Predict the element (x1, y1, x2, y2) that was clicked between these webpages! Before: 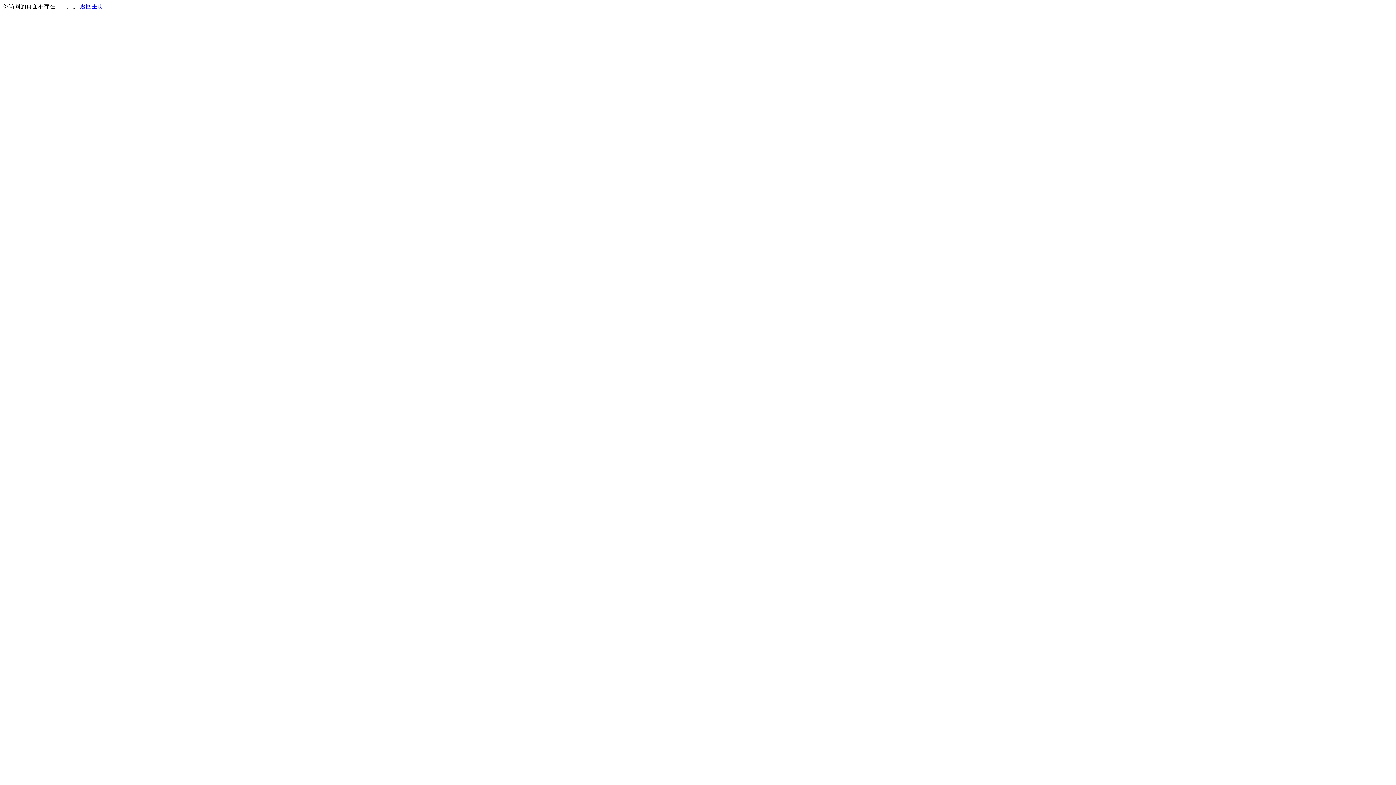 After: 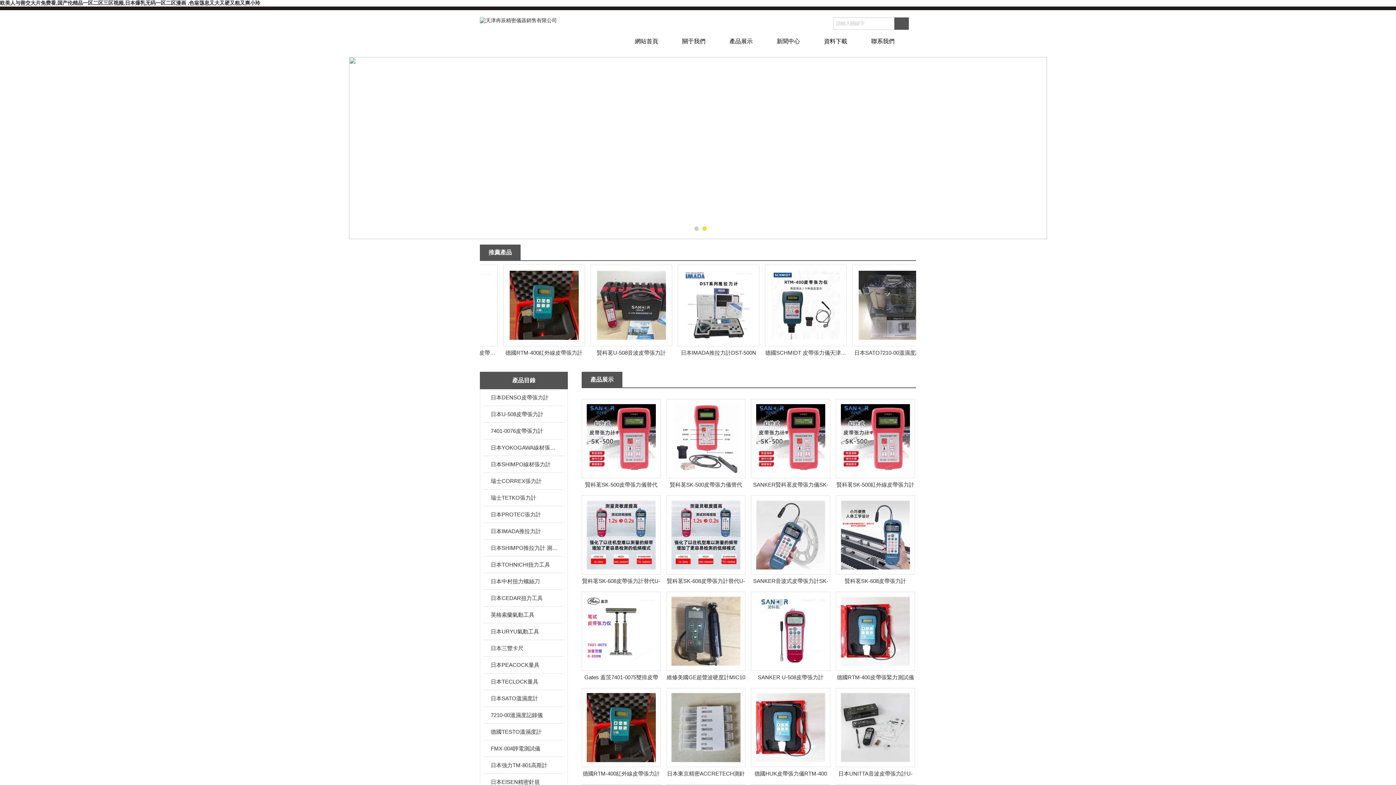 Action: label: 返回主页 bbox: (80, 3, 103, 9)